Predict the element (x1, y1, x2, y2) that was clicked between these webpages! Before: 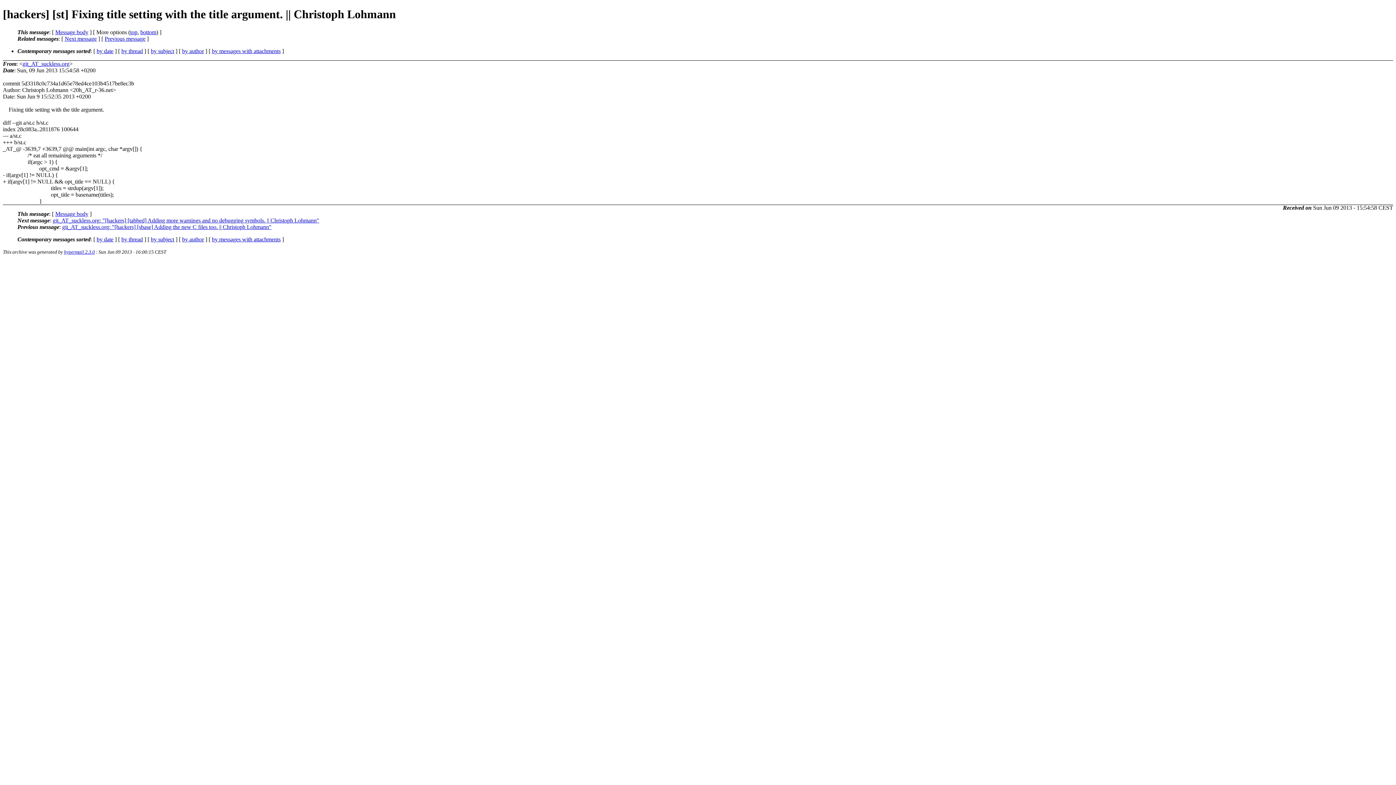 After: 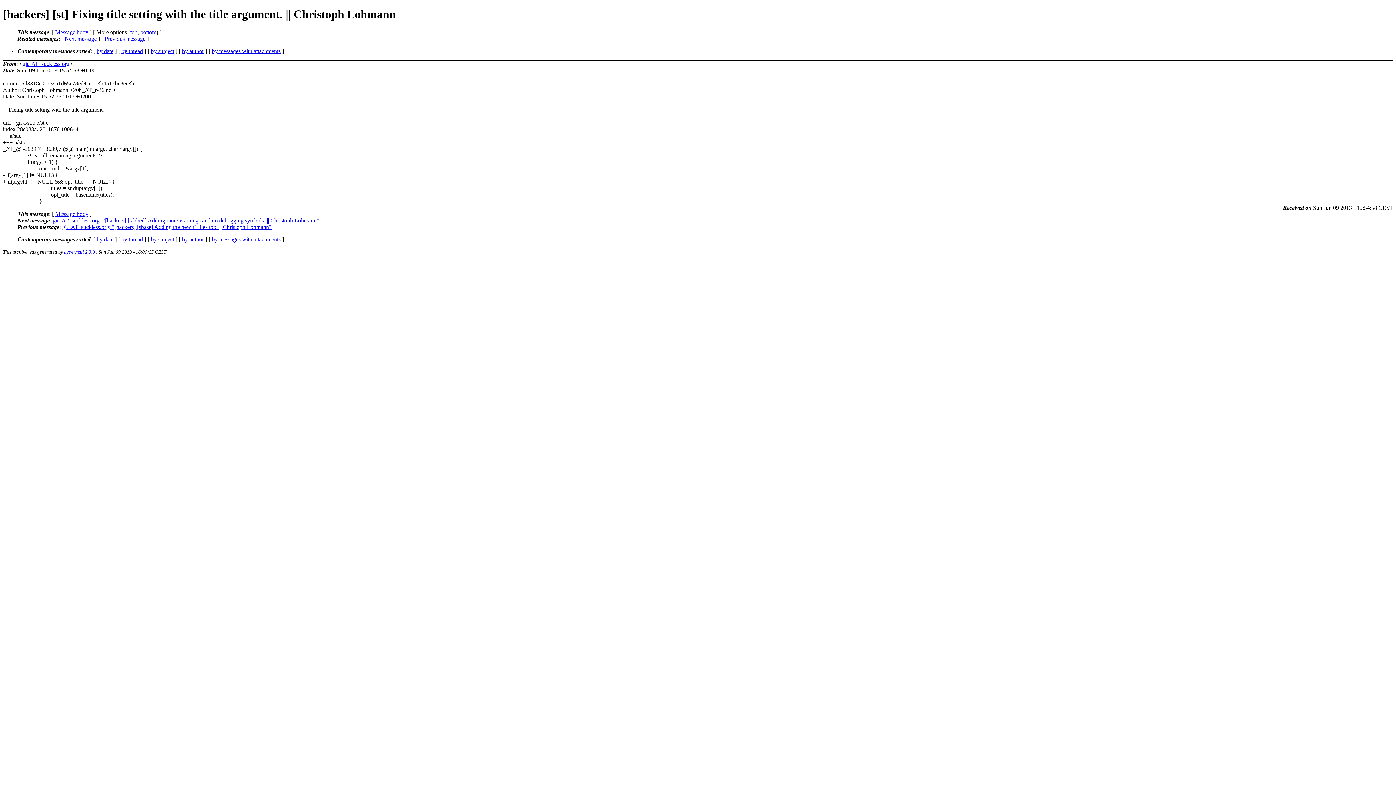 Action: bbox: (22, 60, 69, 66) label: git_AT_suckless.org